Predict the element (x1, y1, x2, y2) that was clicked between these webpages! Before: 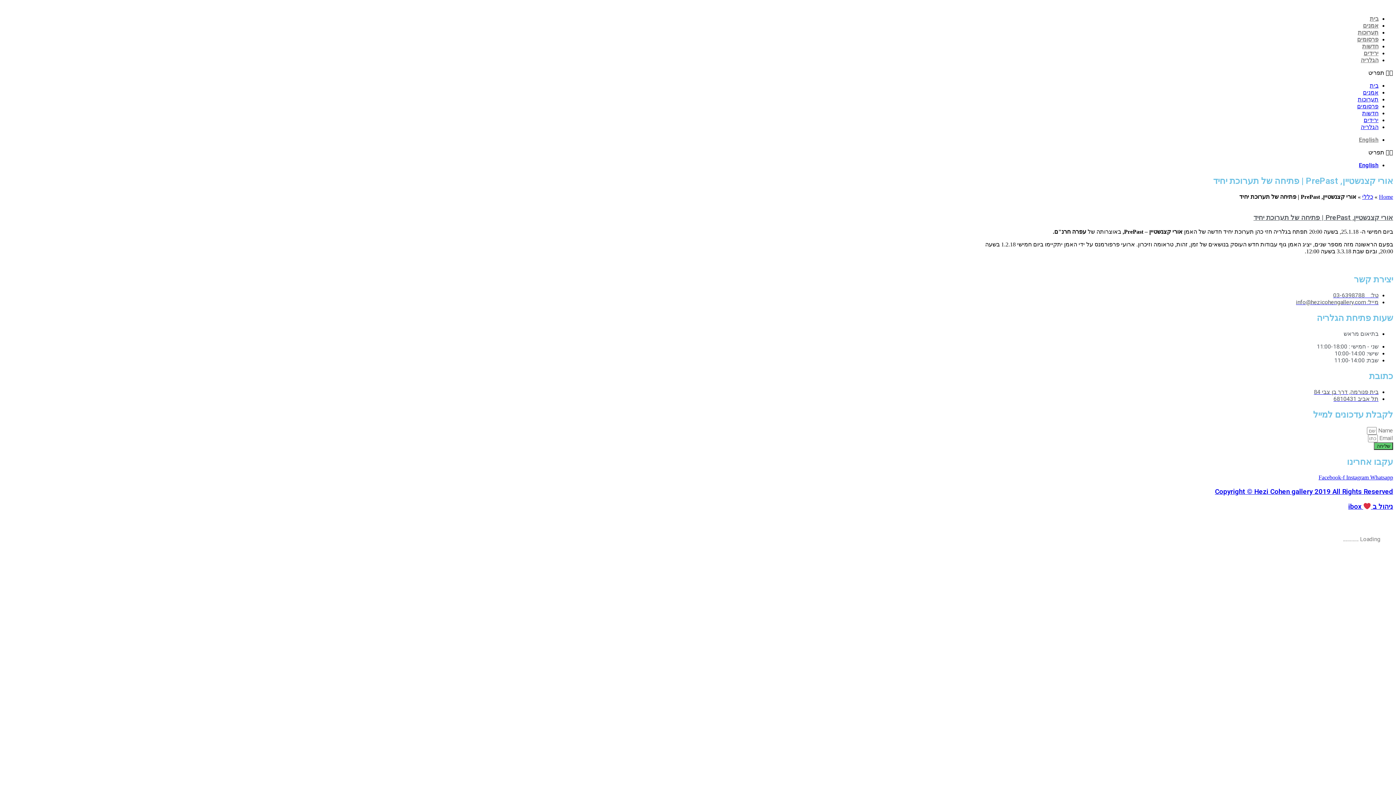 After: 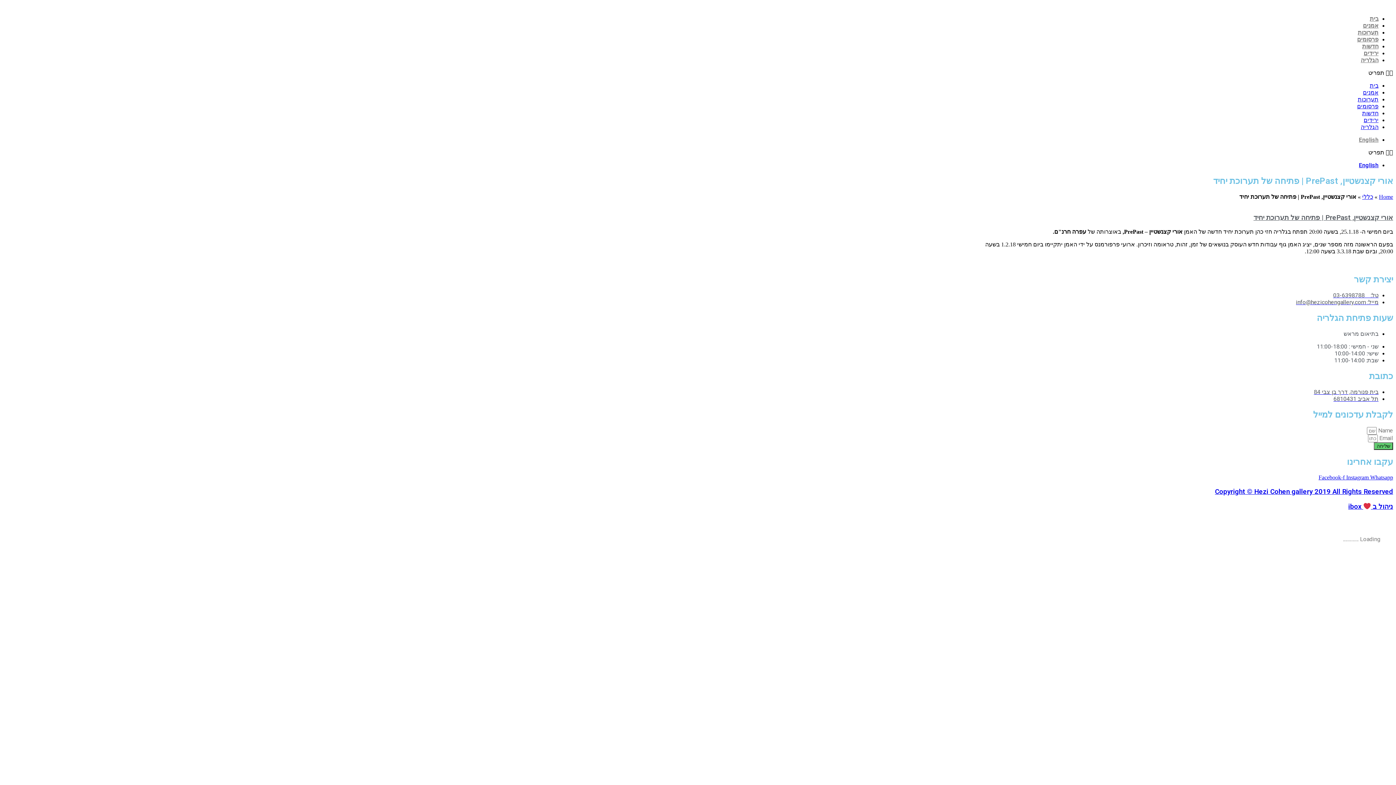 Action: label: מייל: info@hezicohengallery.com bbox: (1296, 298, 1378, 305)